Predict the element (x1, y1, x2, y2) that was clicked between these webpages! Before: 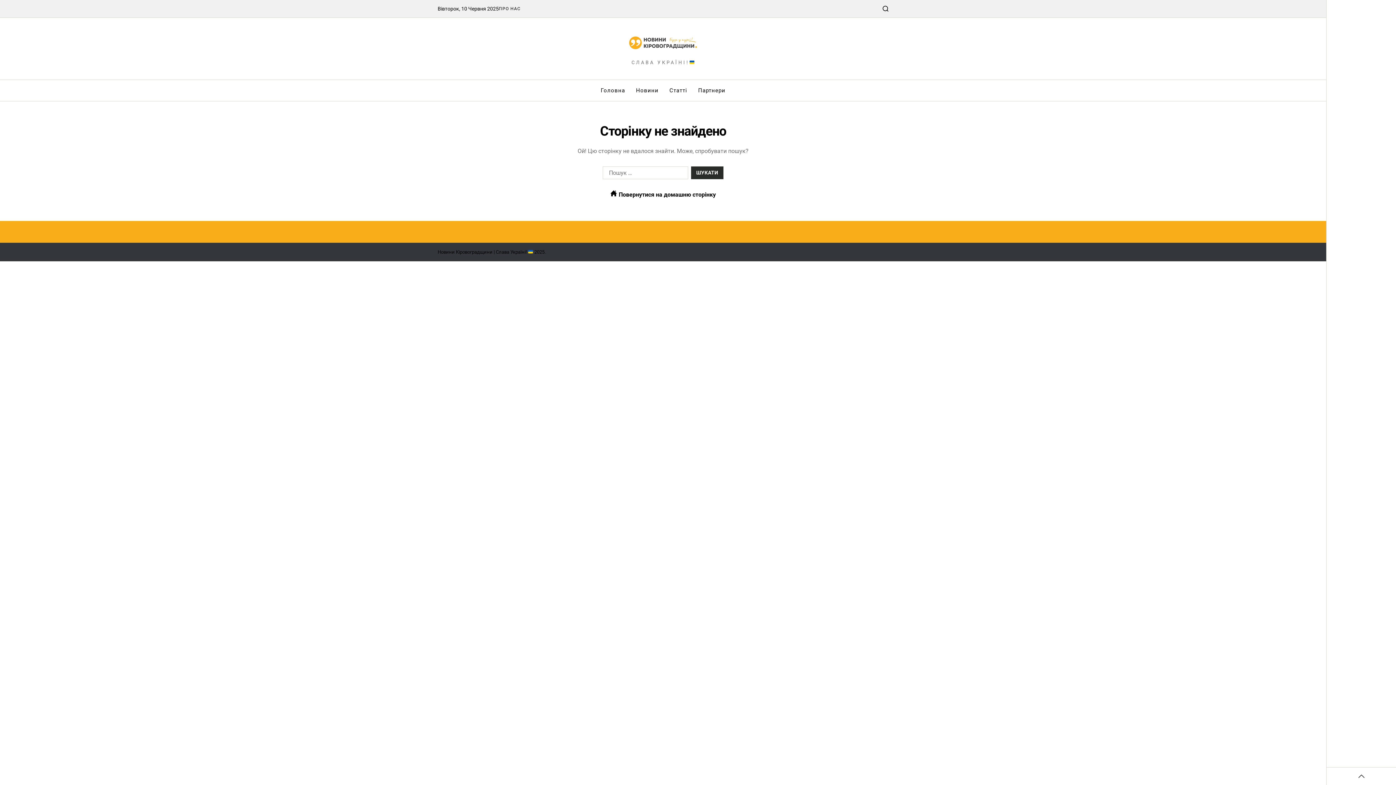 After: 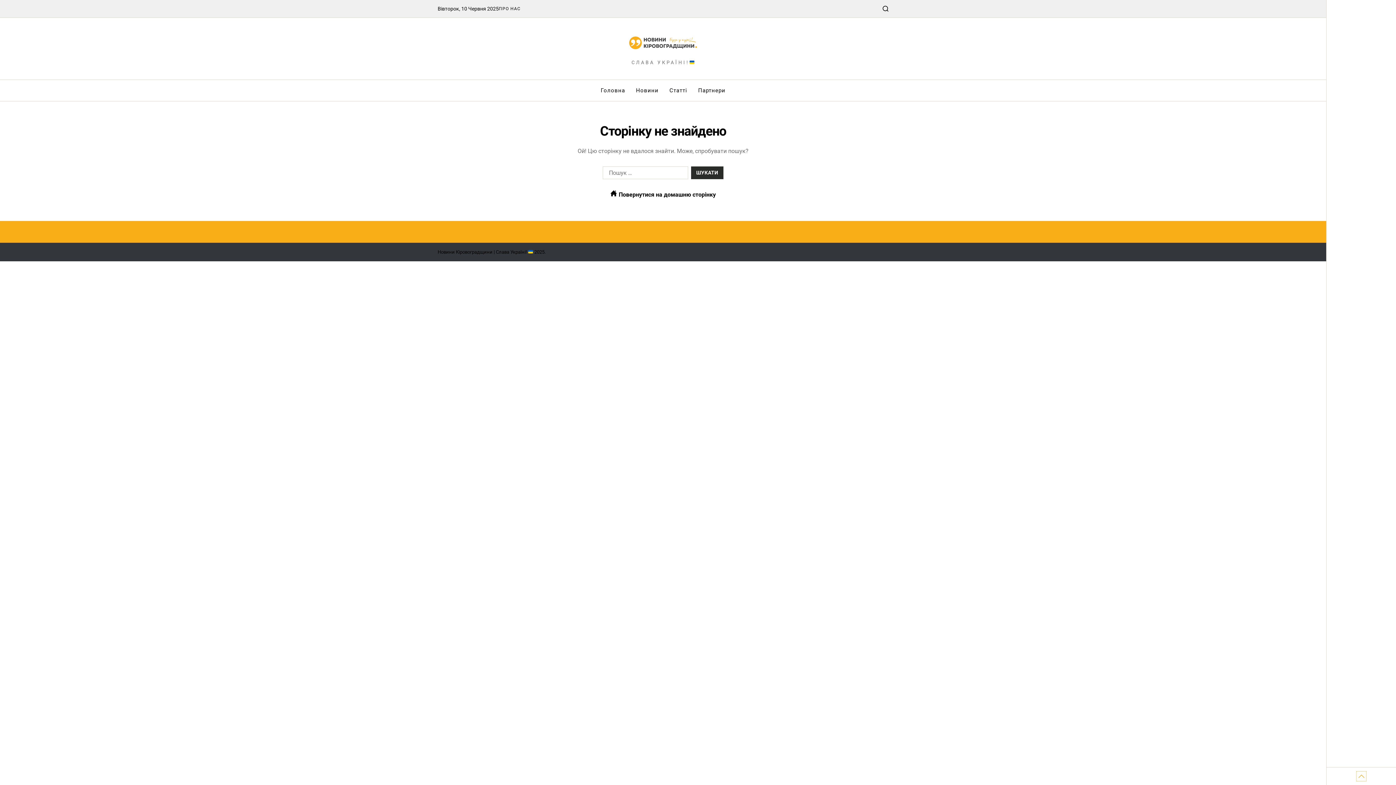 Action: bbox: (1358, 773, 1365, 780)